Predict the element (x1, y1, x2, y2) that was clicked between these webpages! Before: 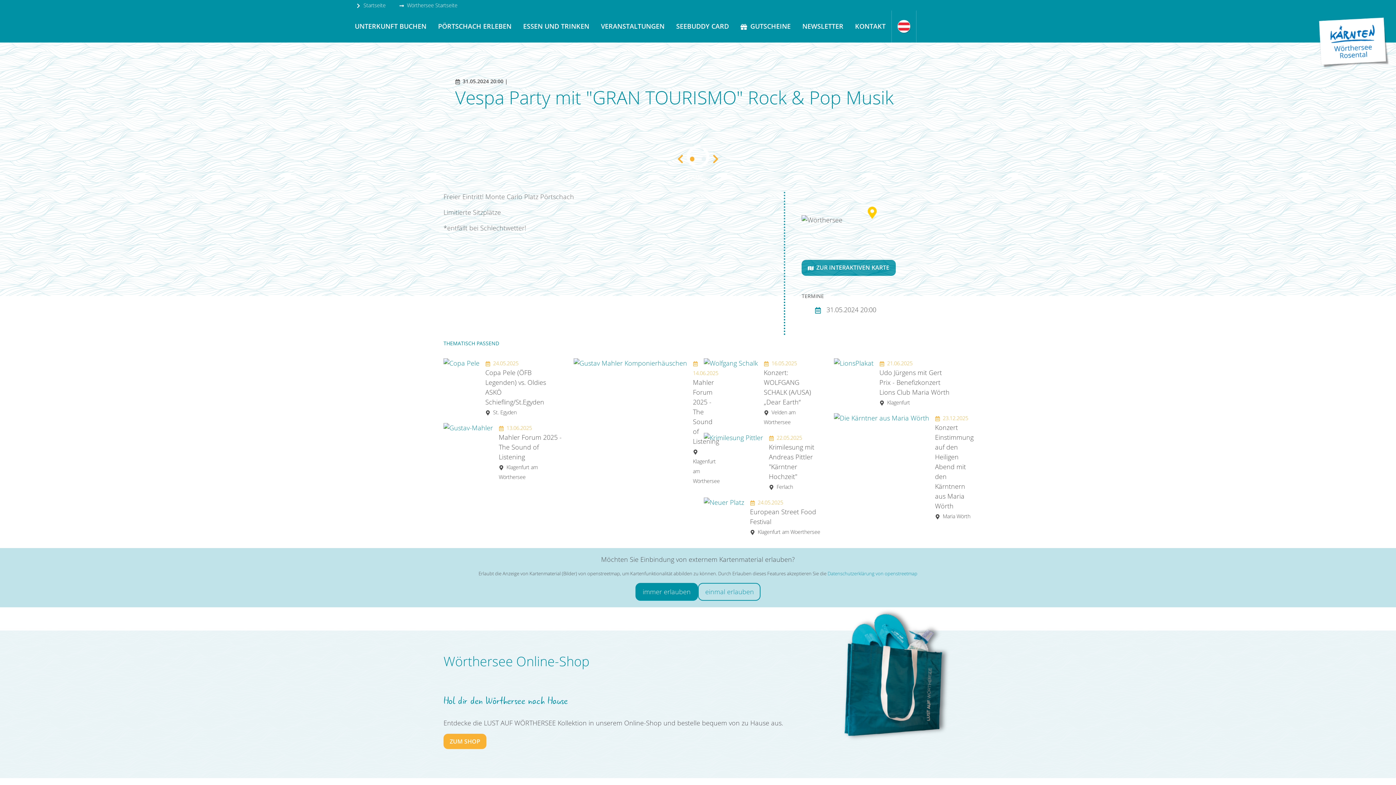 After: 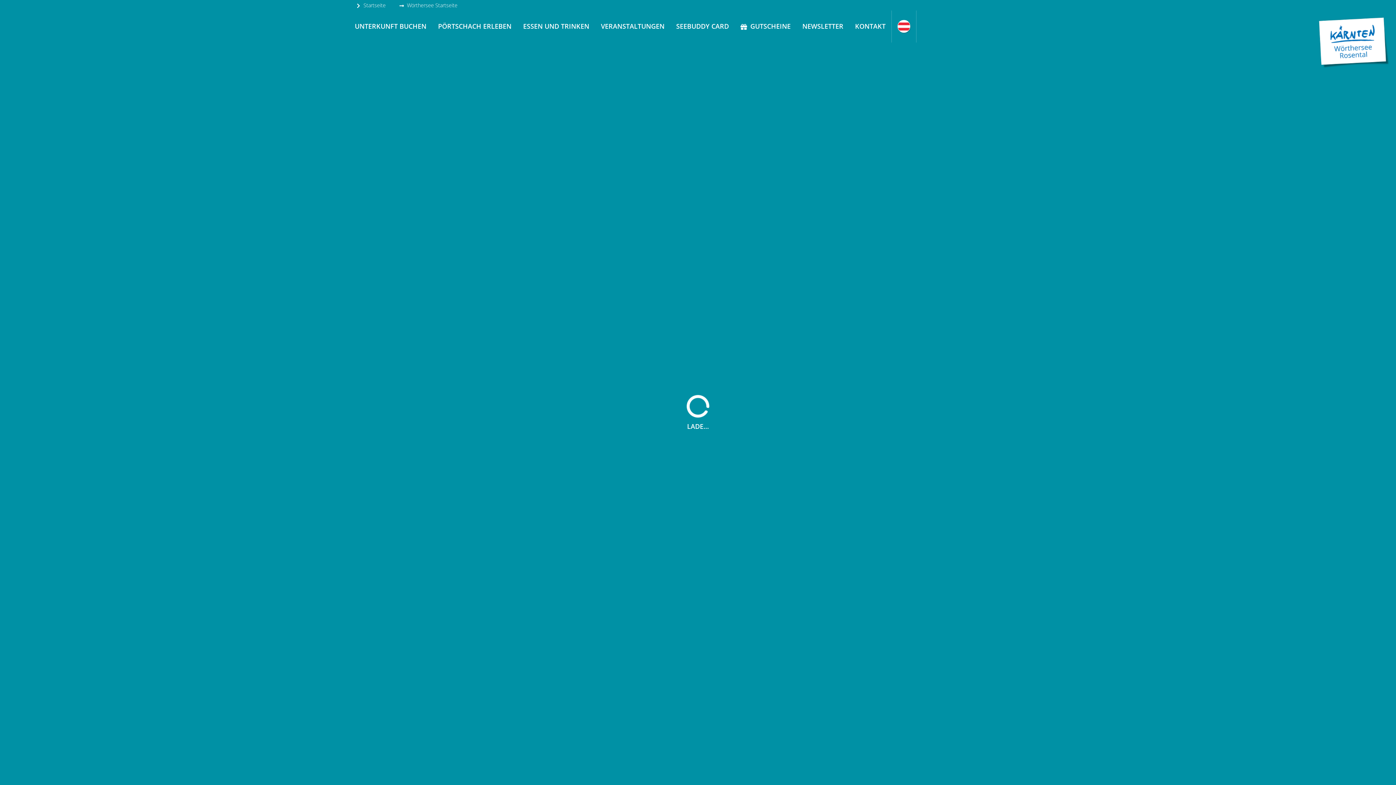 Action: label: ESSEN UND TRINKEN bbox: (517, 10, 595, 42)